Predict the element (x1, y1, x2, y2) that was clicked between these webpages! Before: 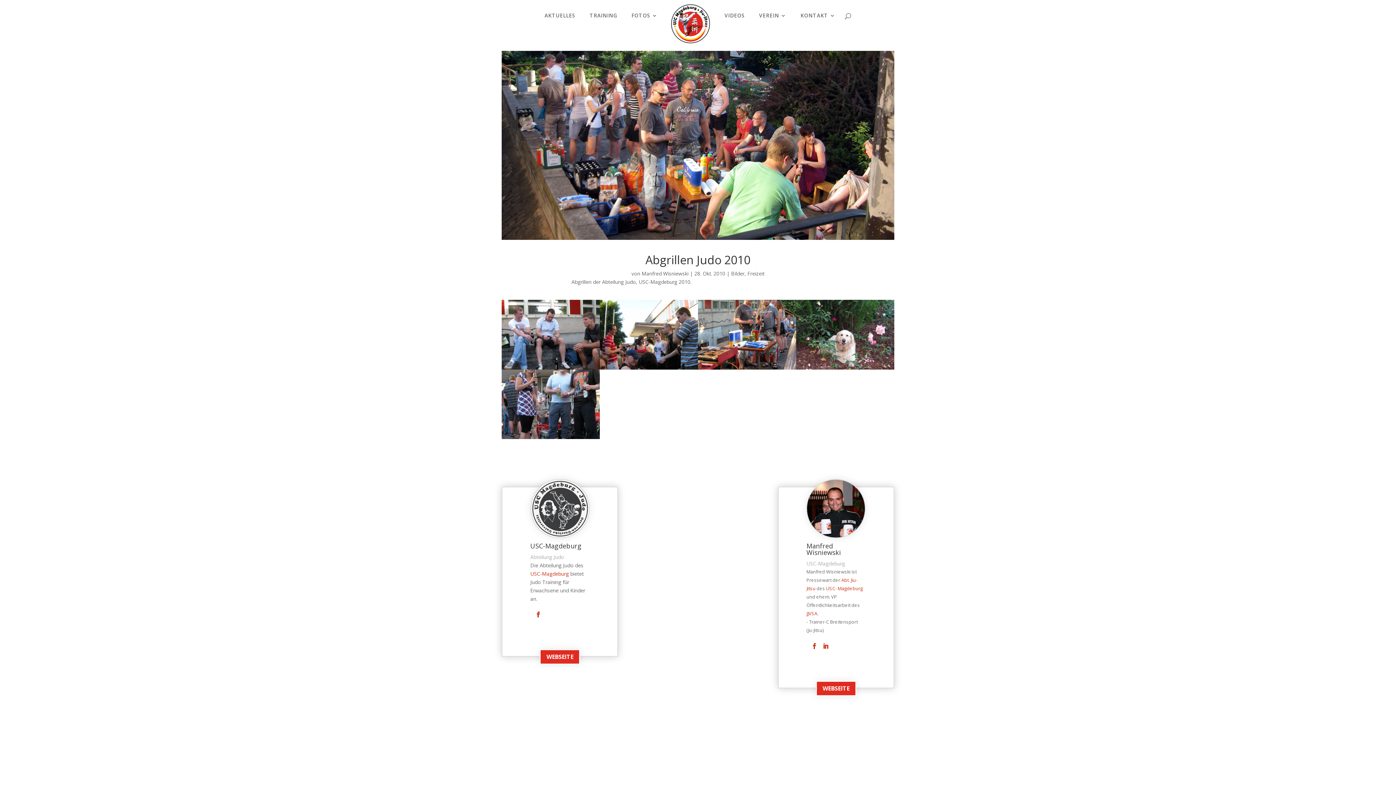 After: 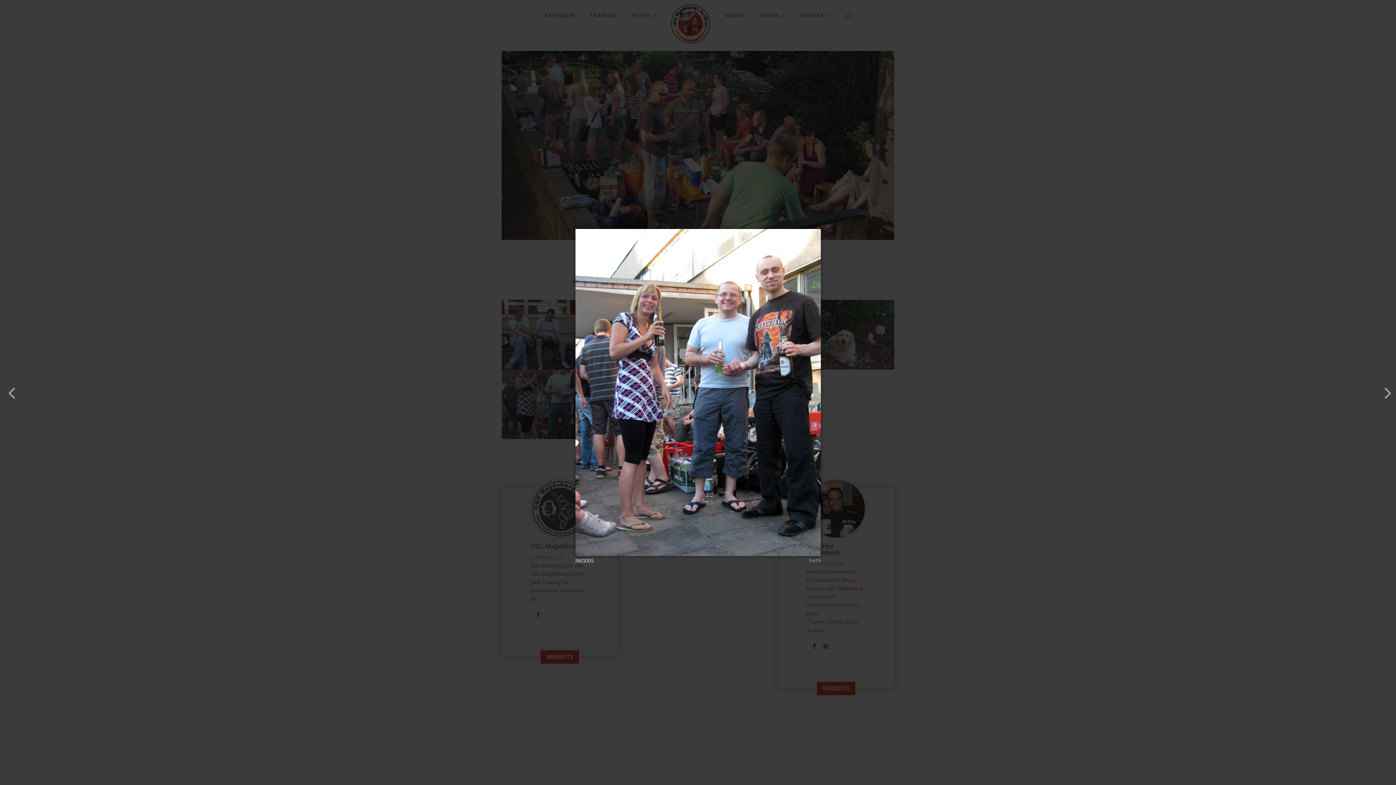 Action: bbox: (501, 435, 600, 442)